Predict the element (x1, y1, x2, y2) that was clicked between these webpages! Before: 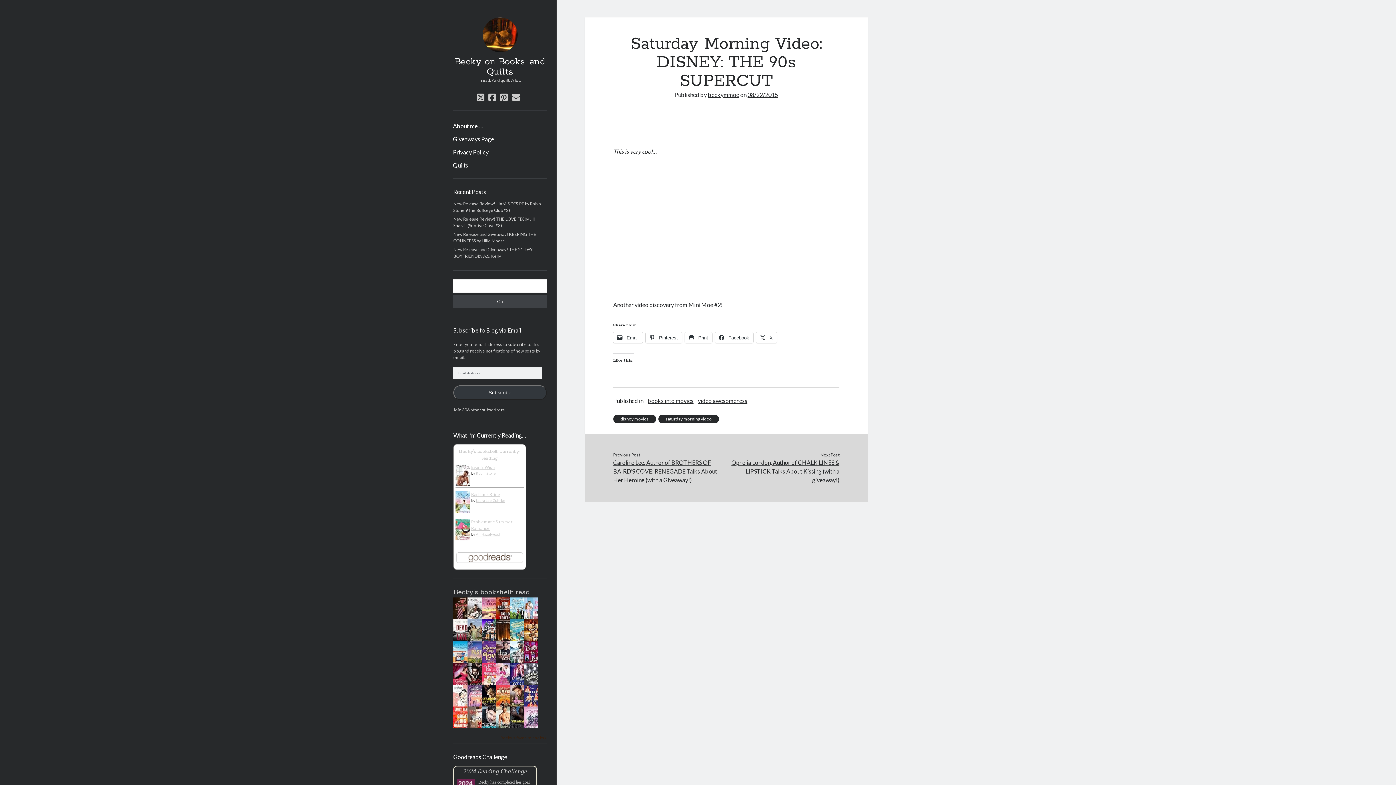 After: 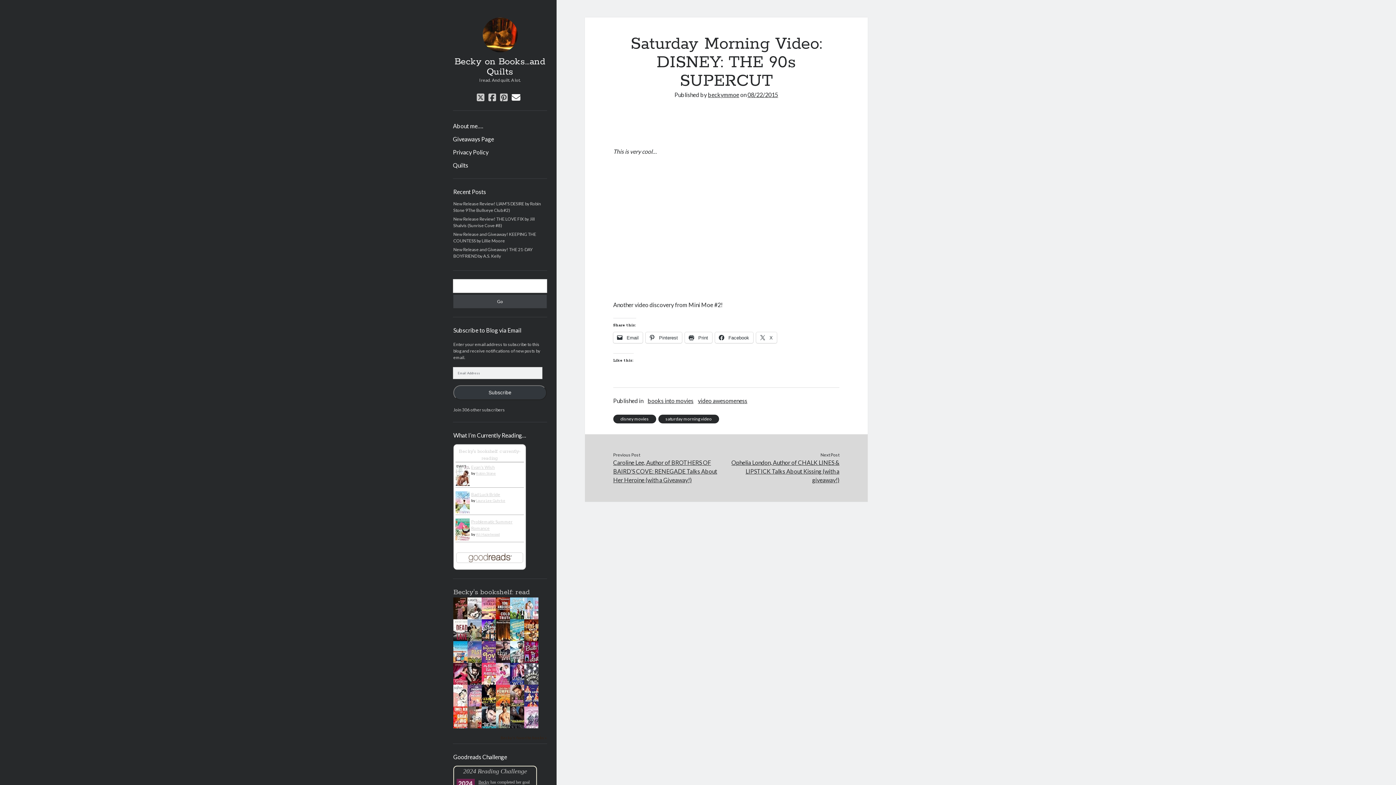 Action: label: email bbox: (511, 93, 520, 101)